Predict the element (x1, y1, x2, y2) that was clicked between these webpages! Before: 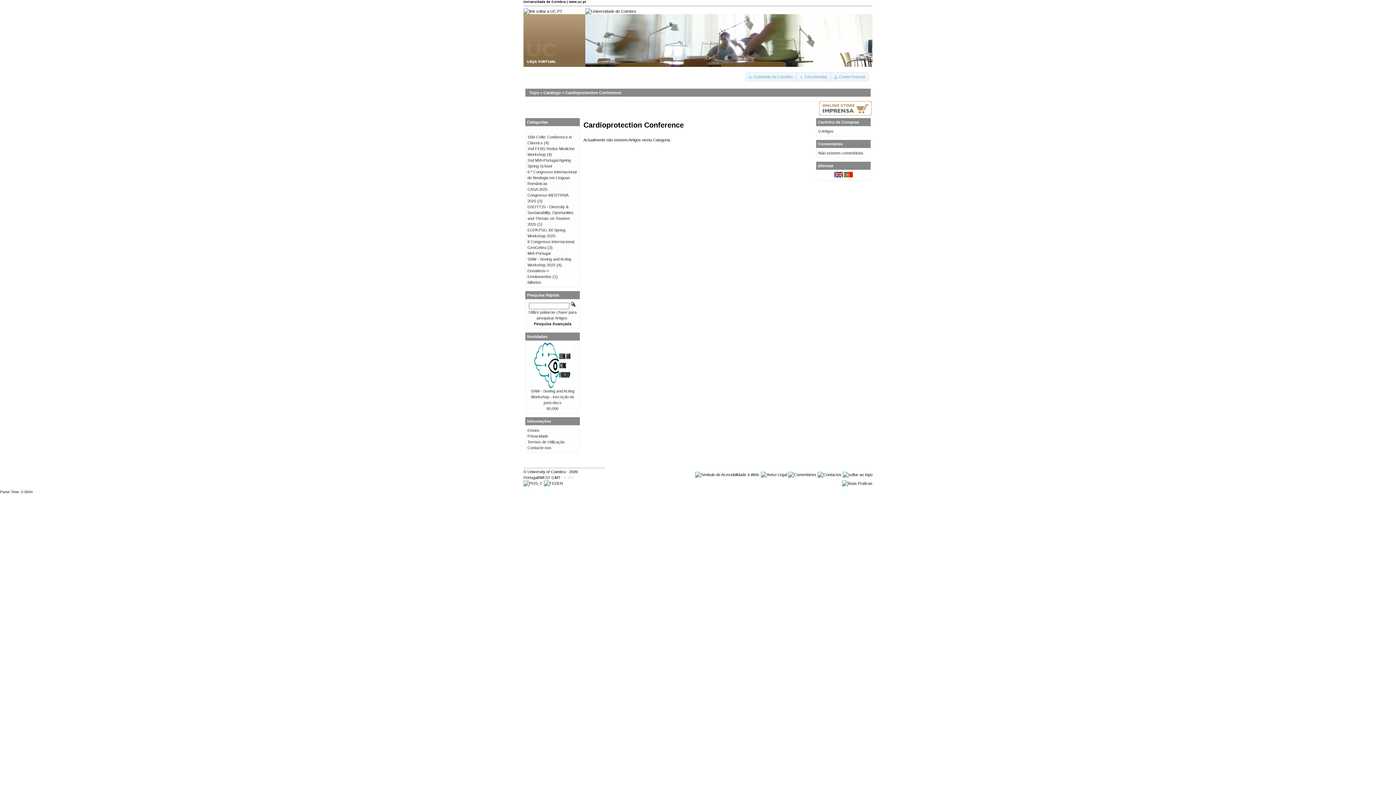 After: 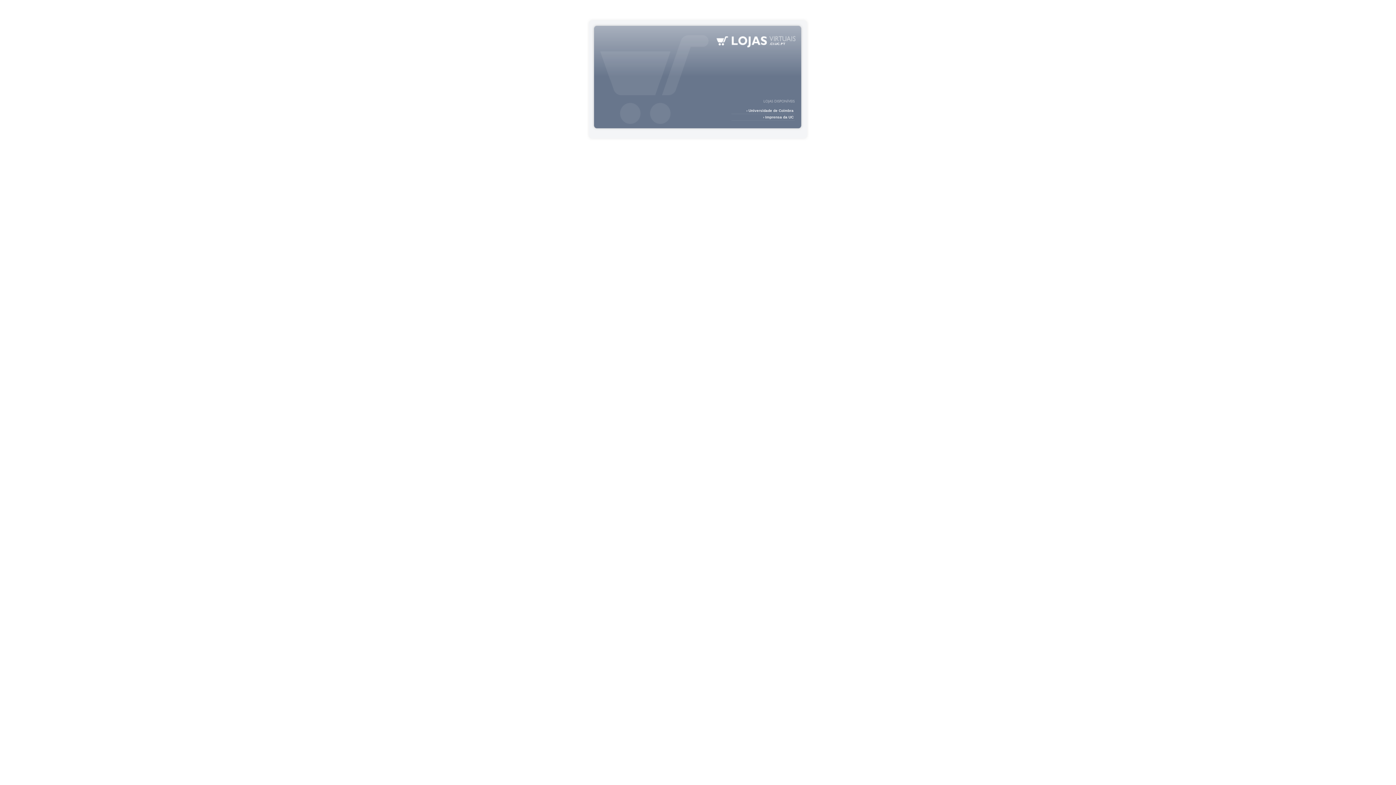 Action: label: Topo bbox: (529, 90, 539, 94)